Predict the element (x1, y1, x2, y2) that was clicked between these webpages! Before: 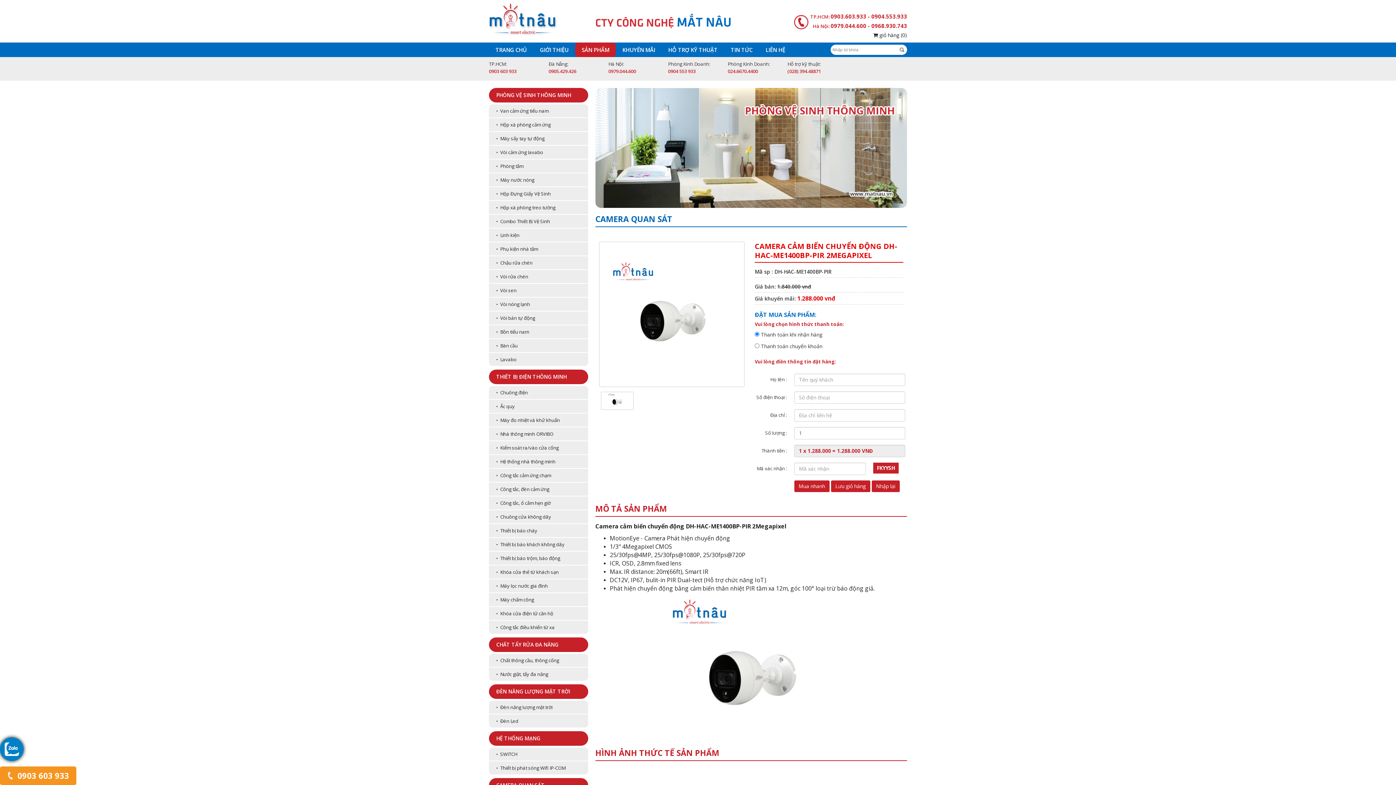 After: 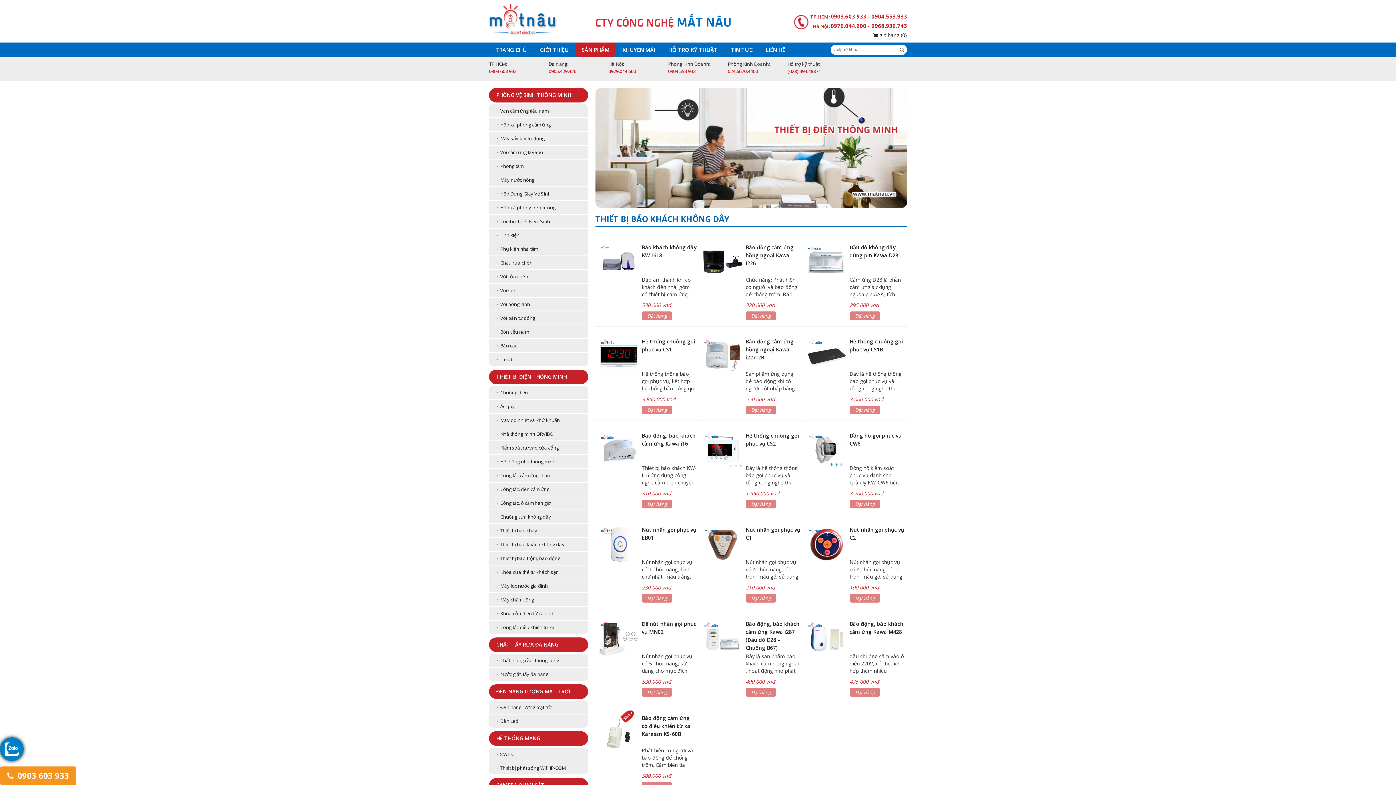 Action: label: •  Thiết bị báo khách không dây bbox: (489, 538, 588, 551)